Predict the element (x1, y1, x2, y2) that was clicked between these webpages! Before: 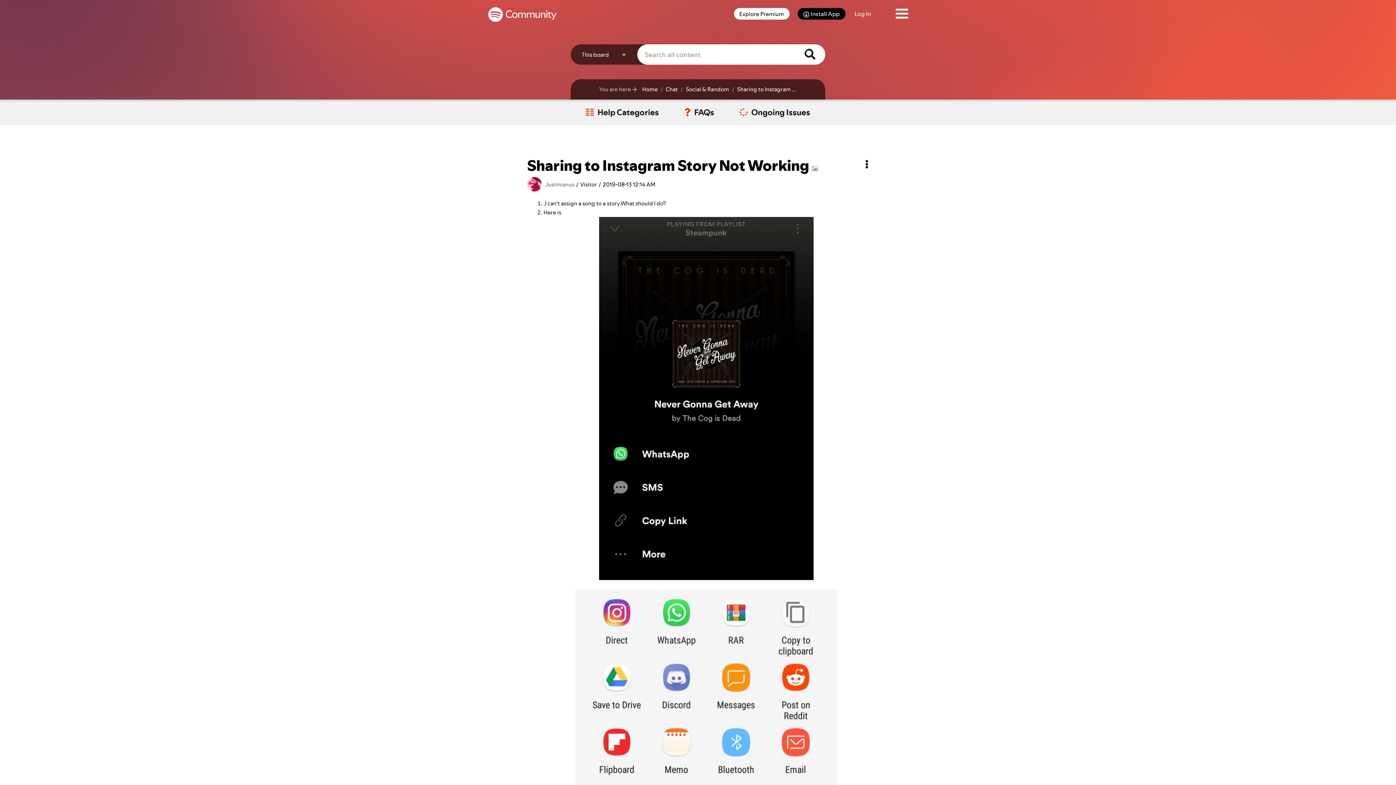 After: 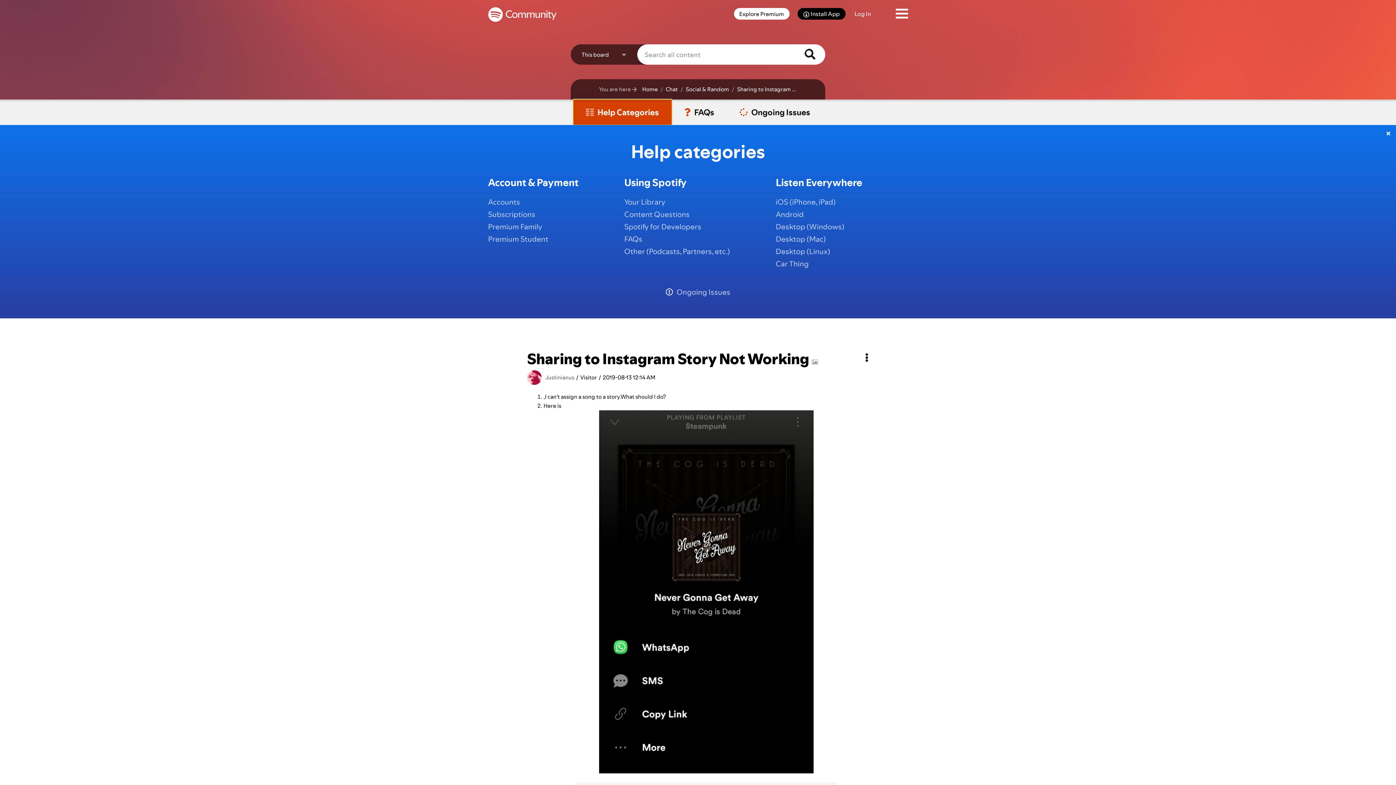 Action: label: Help Categories bbox: (573, 99, 671, 125)